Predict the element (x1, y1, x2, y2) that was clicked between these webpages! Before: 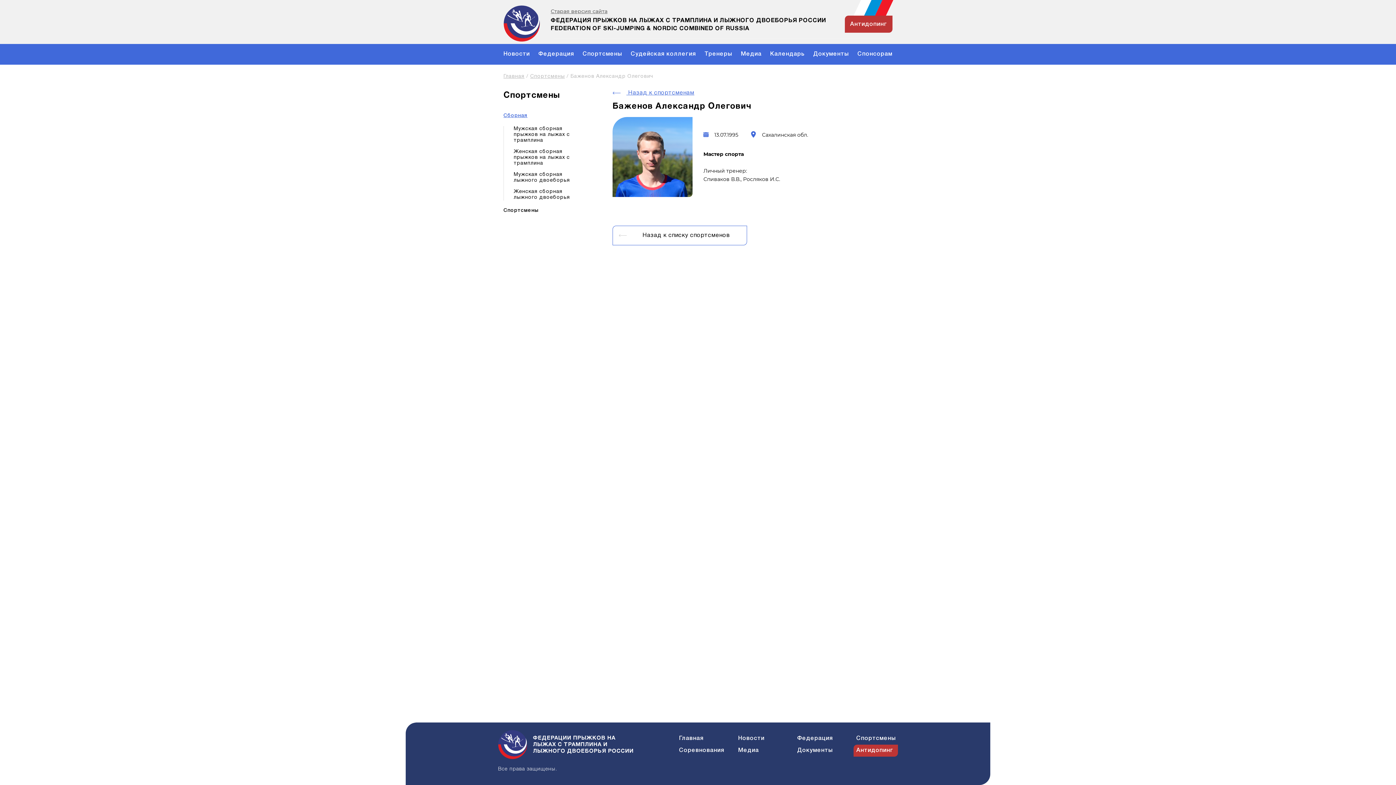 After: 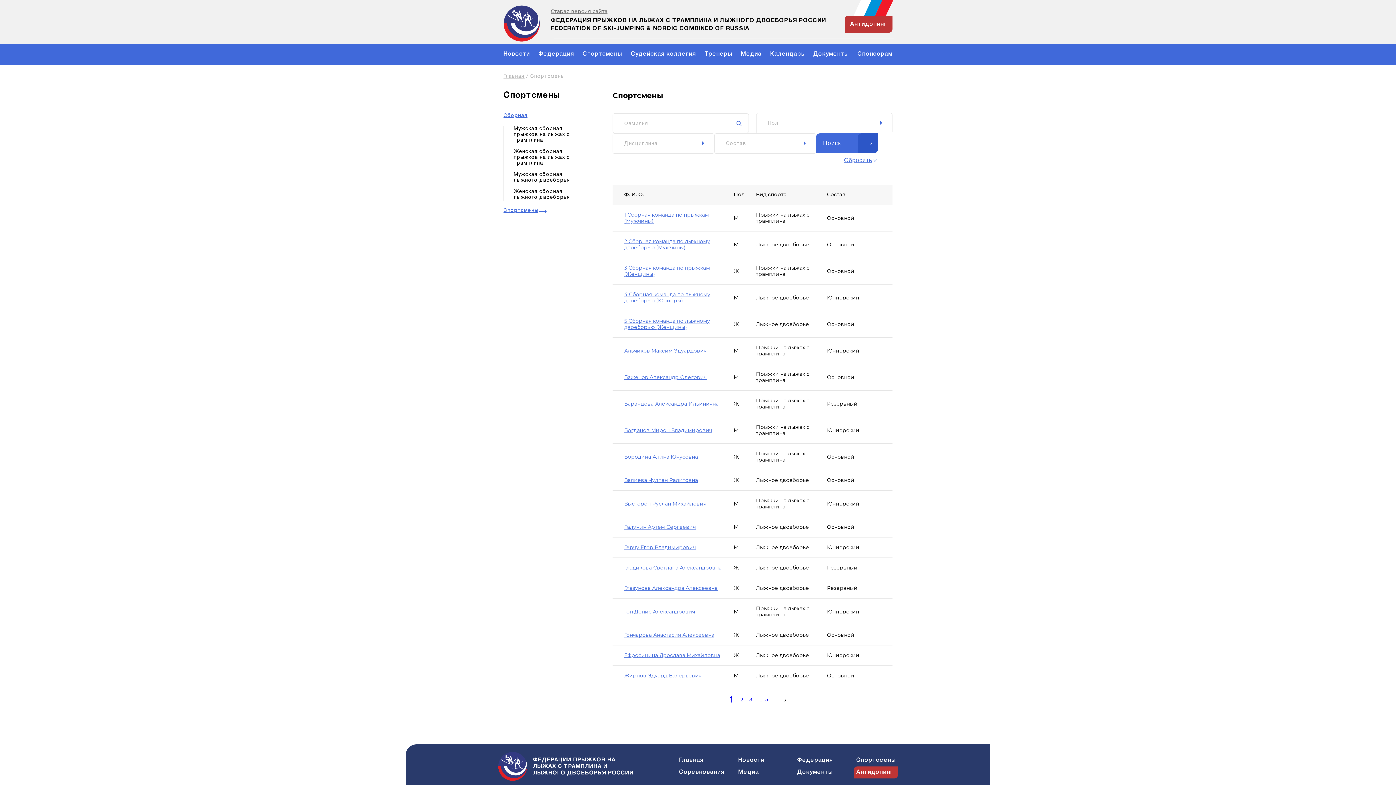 Action: bbox: (582, 51, 622, 56) label: Спортсмены